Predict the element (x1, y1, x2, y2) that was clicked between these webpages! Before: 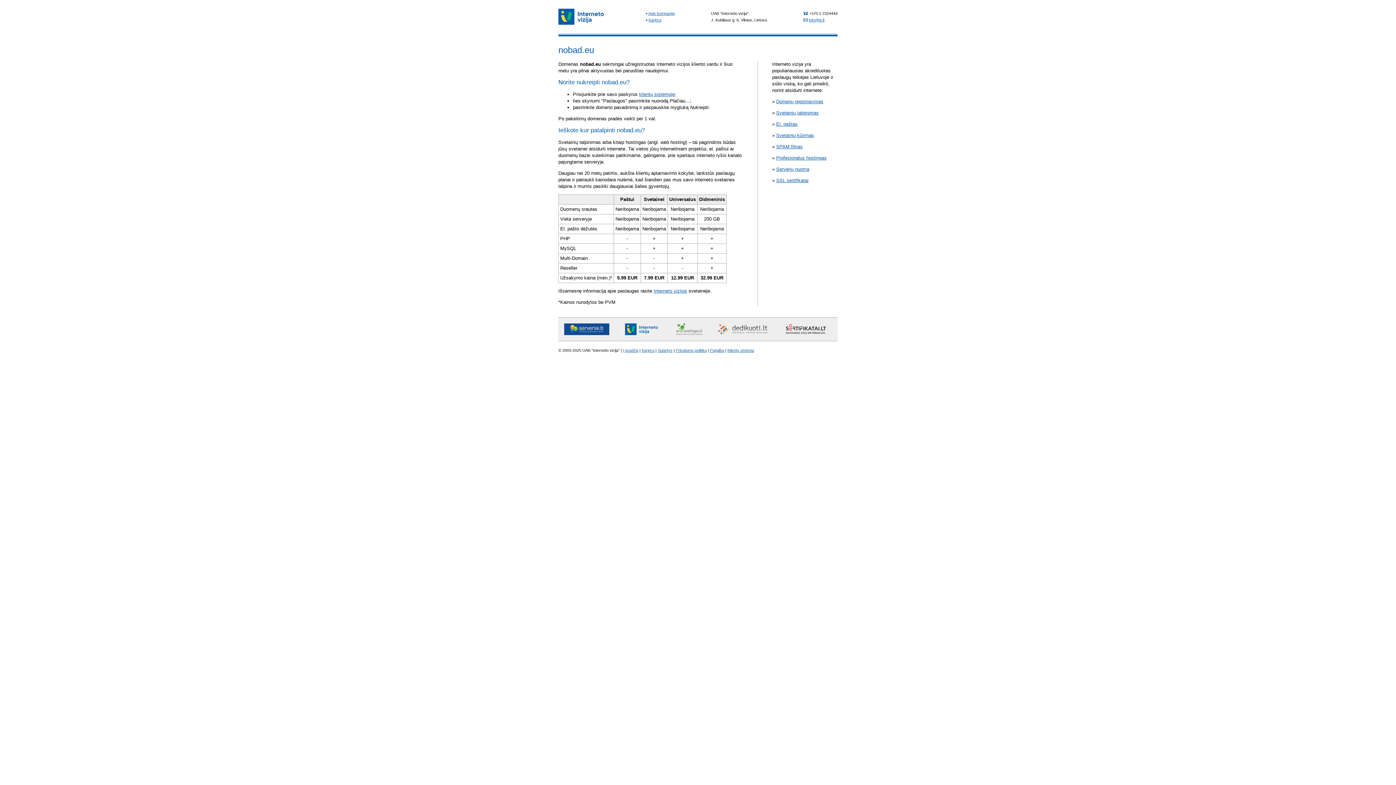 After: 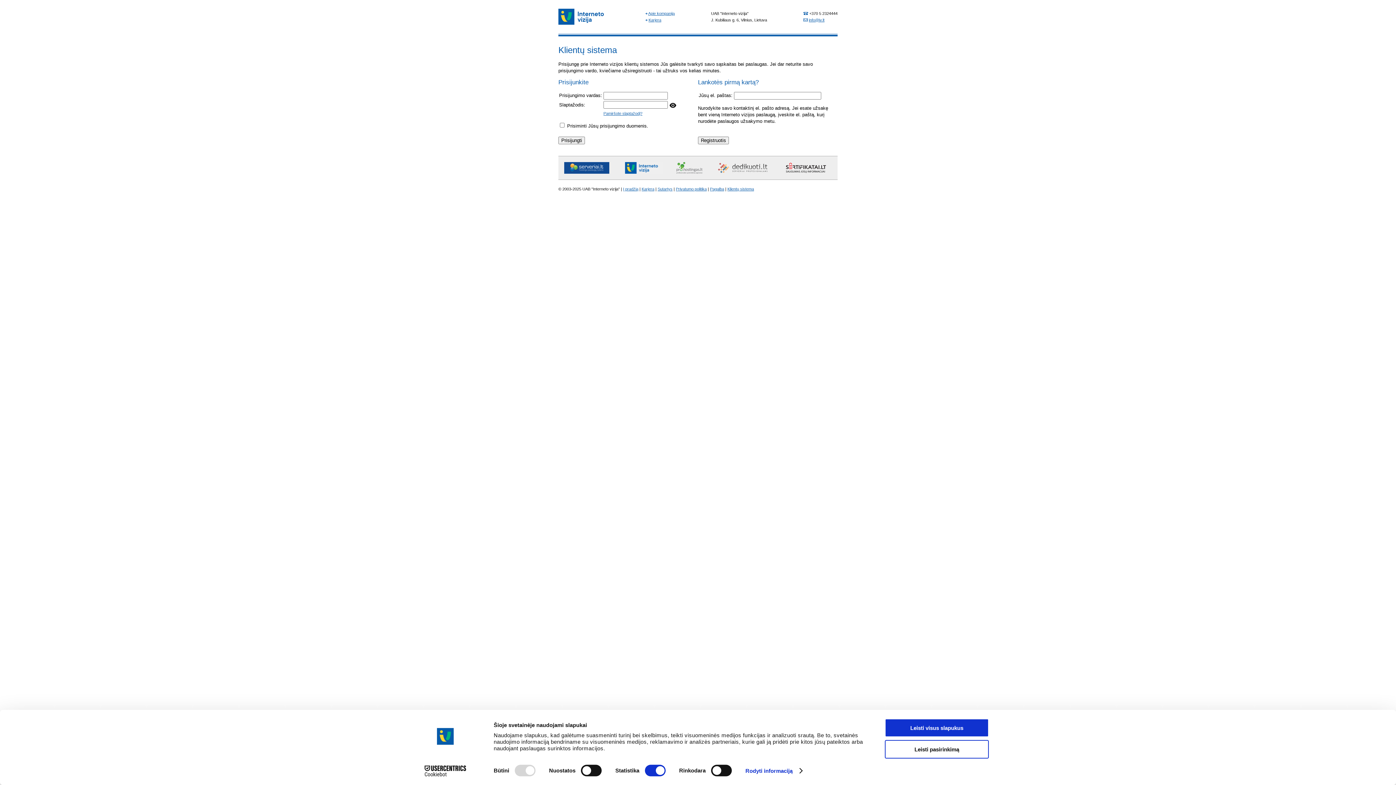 Action: bbox: (639, 91, 674, 97) label: klientų sistemoje